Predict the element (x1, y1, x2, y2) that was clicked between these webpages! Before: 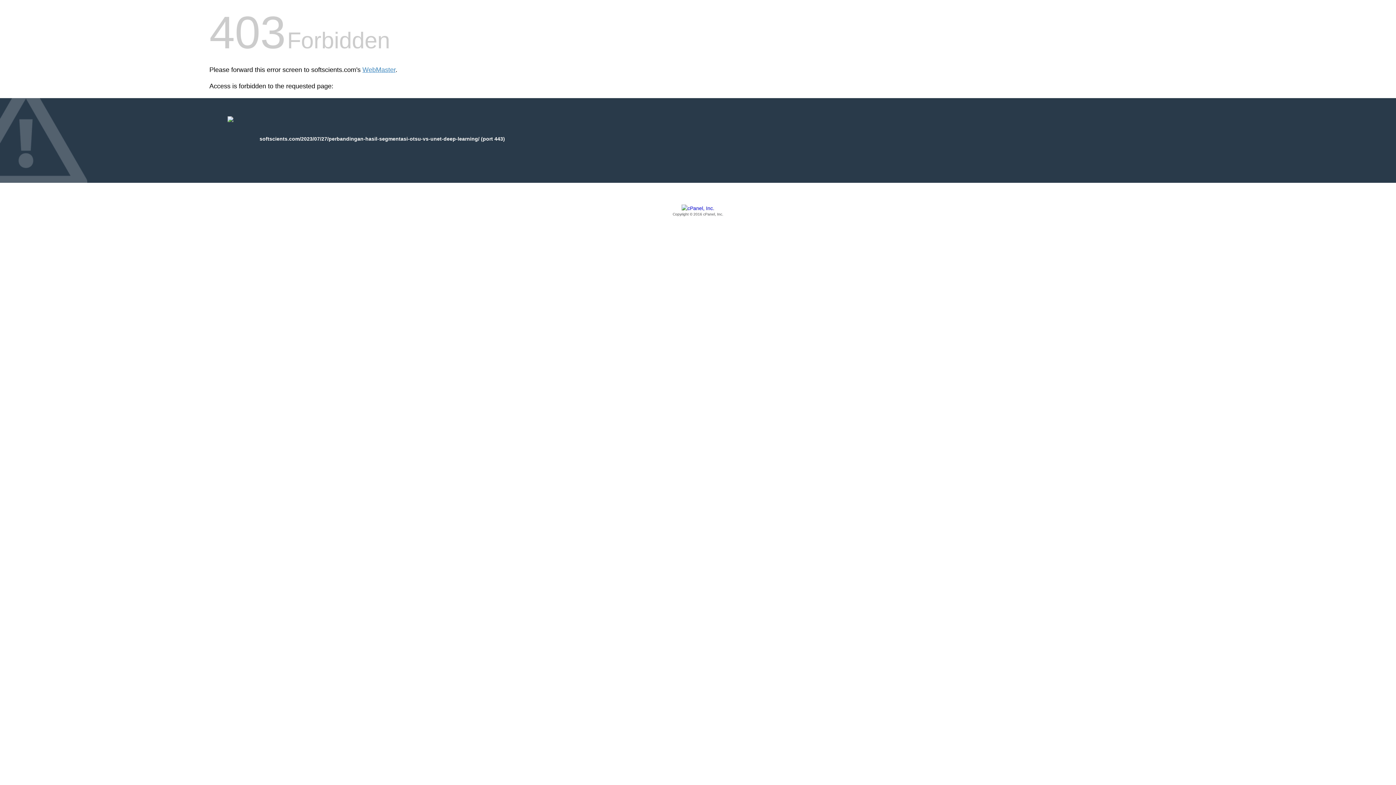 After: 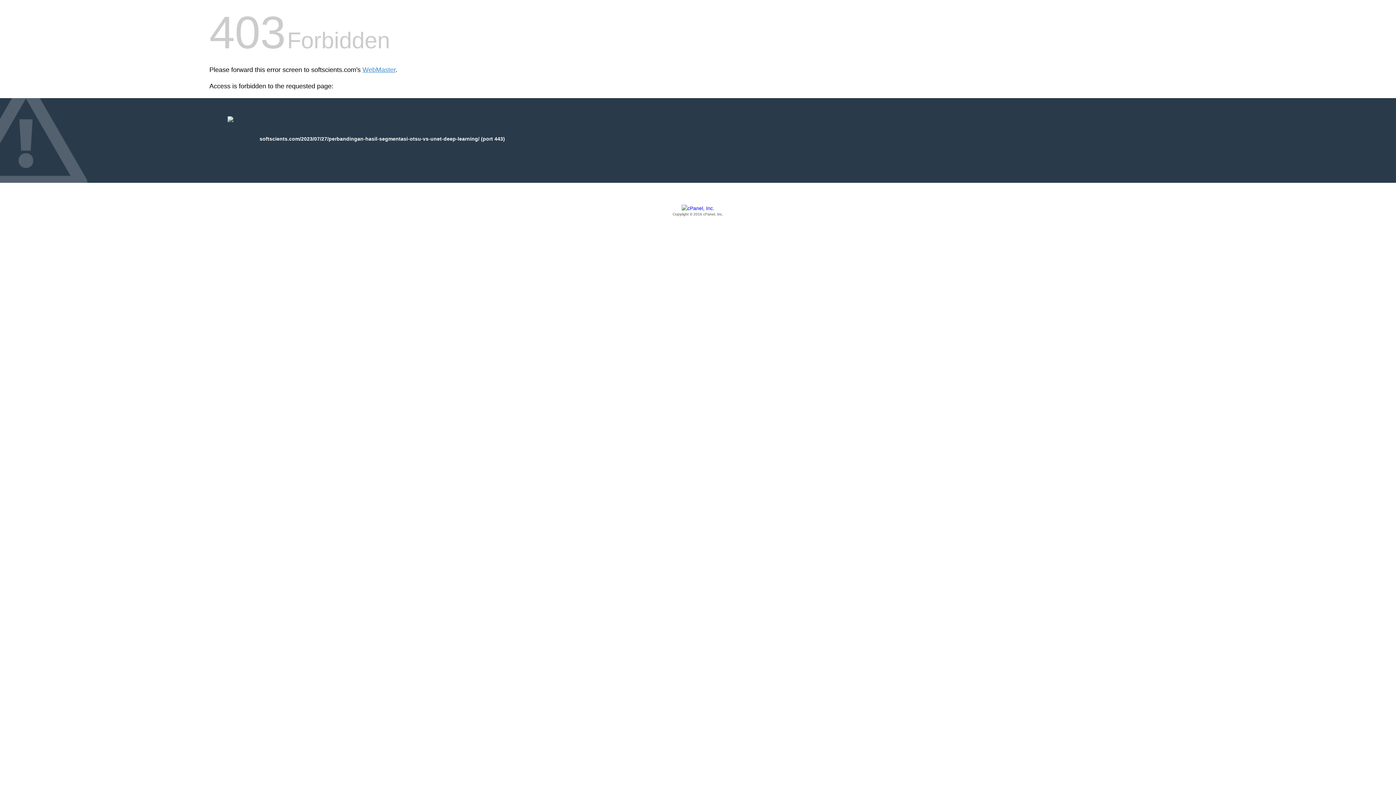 Action: bbox: (209, 205, 1186, 217) label: Copyright © 2016 cPanel, Inc.